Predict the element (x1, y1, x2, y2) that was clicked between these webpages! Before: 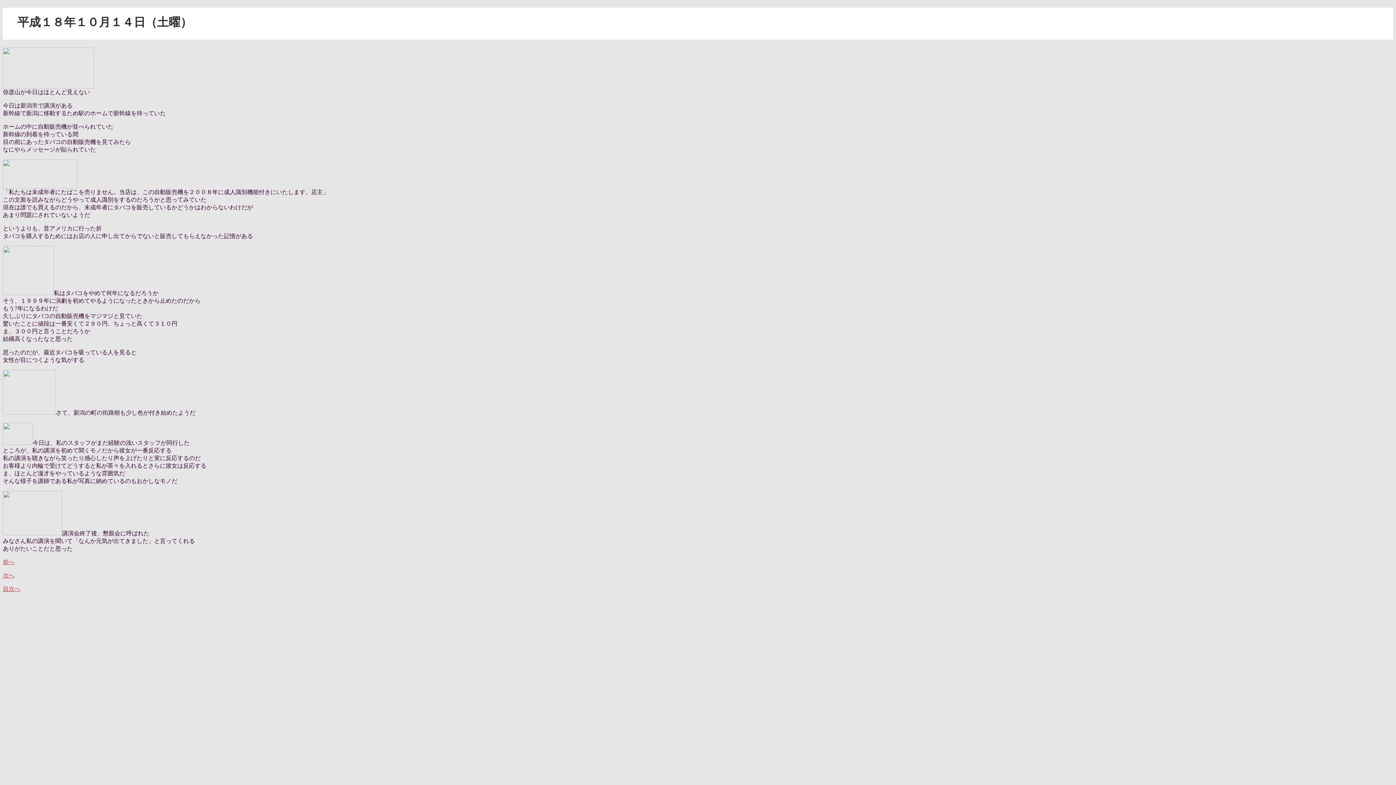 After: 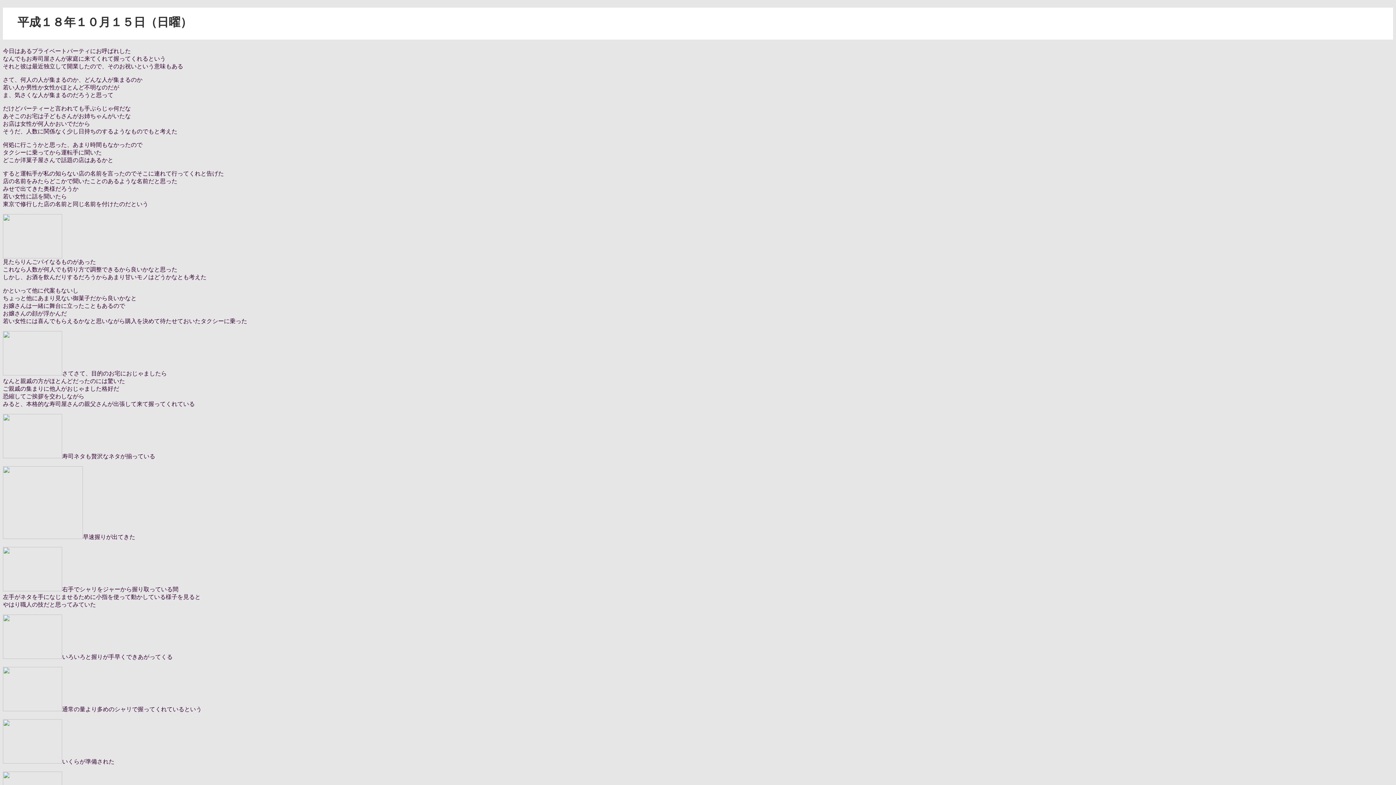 Action: bbox: (2, 572, 14, 578) label: 次へ